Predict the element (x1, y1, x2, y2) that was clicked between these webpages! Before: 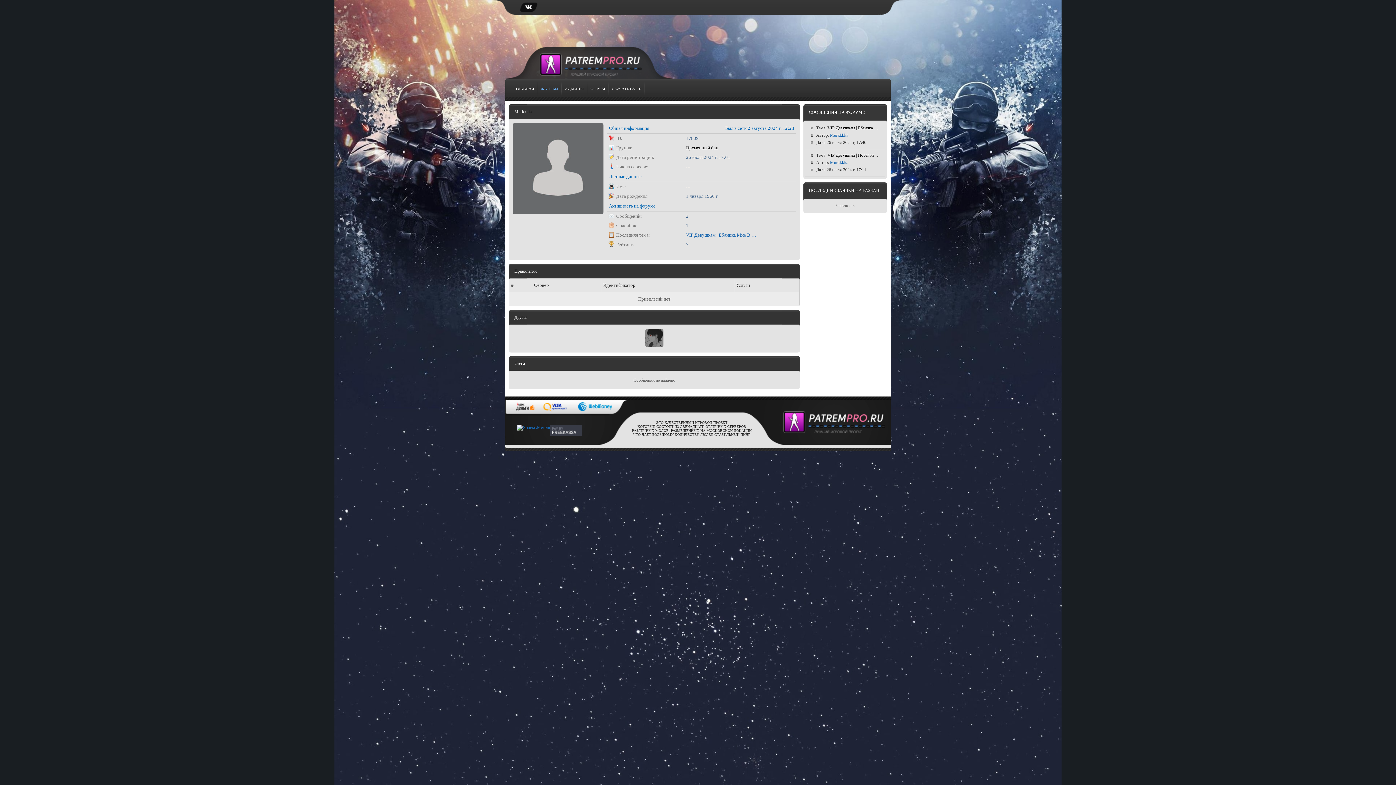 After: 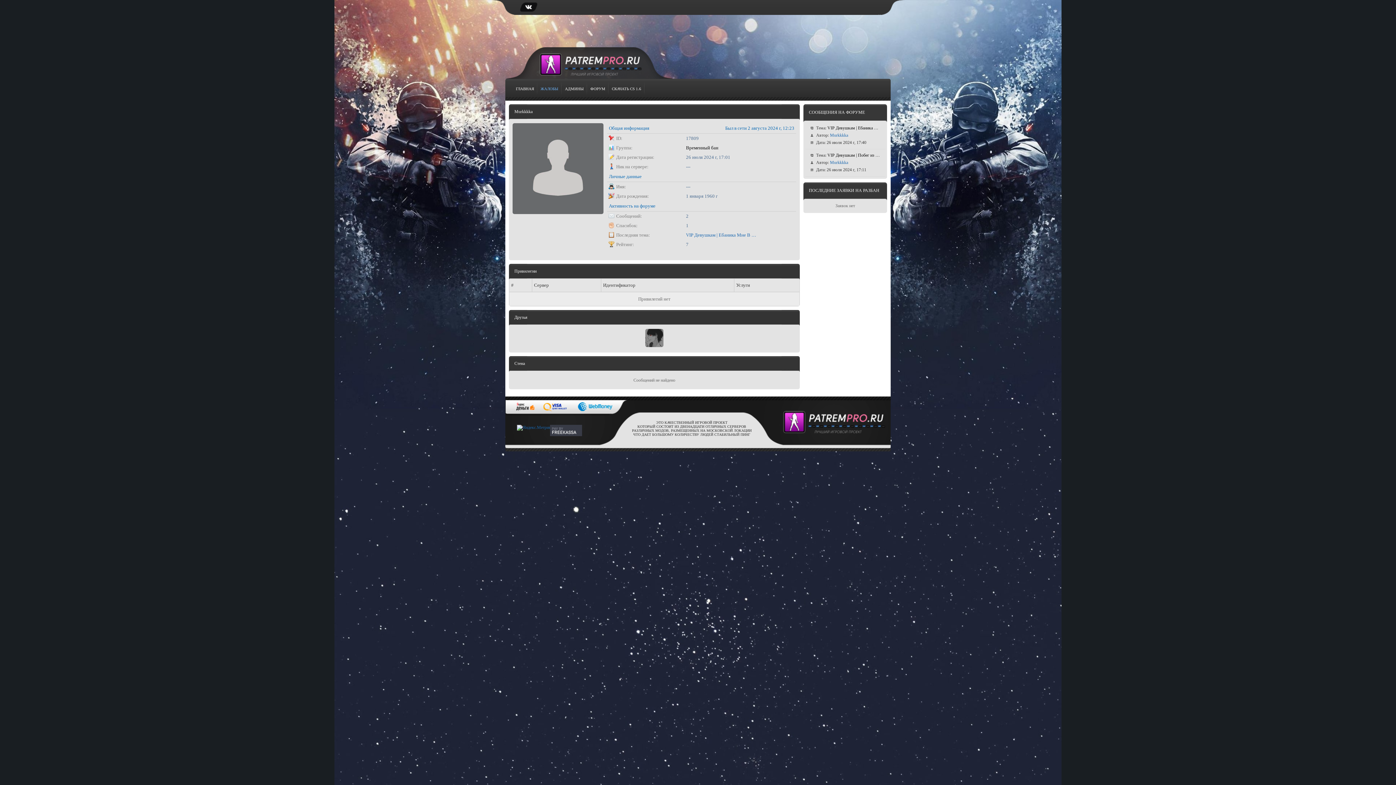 Action: bbox: (830, 132, 848, 137) label: Murkkkka